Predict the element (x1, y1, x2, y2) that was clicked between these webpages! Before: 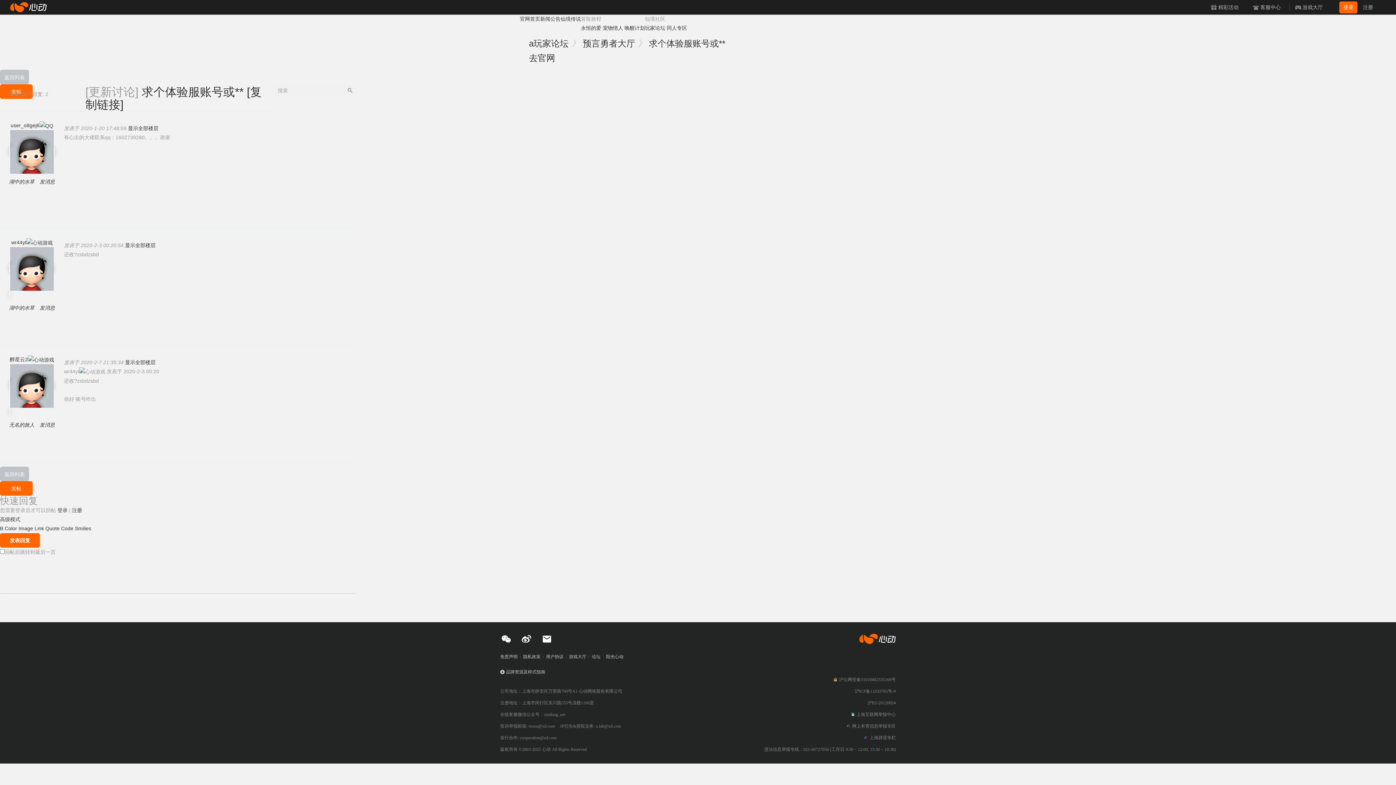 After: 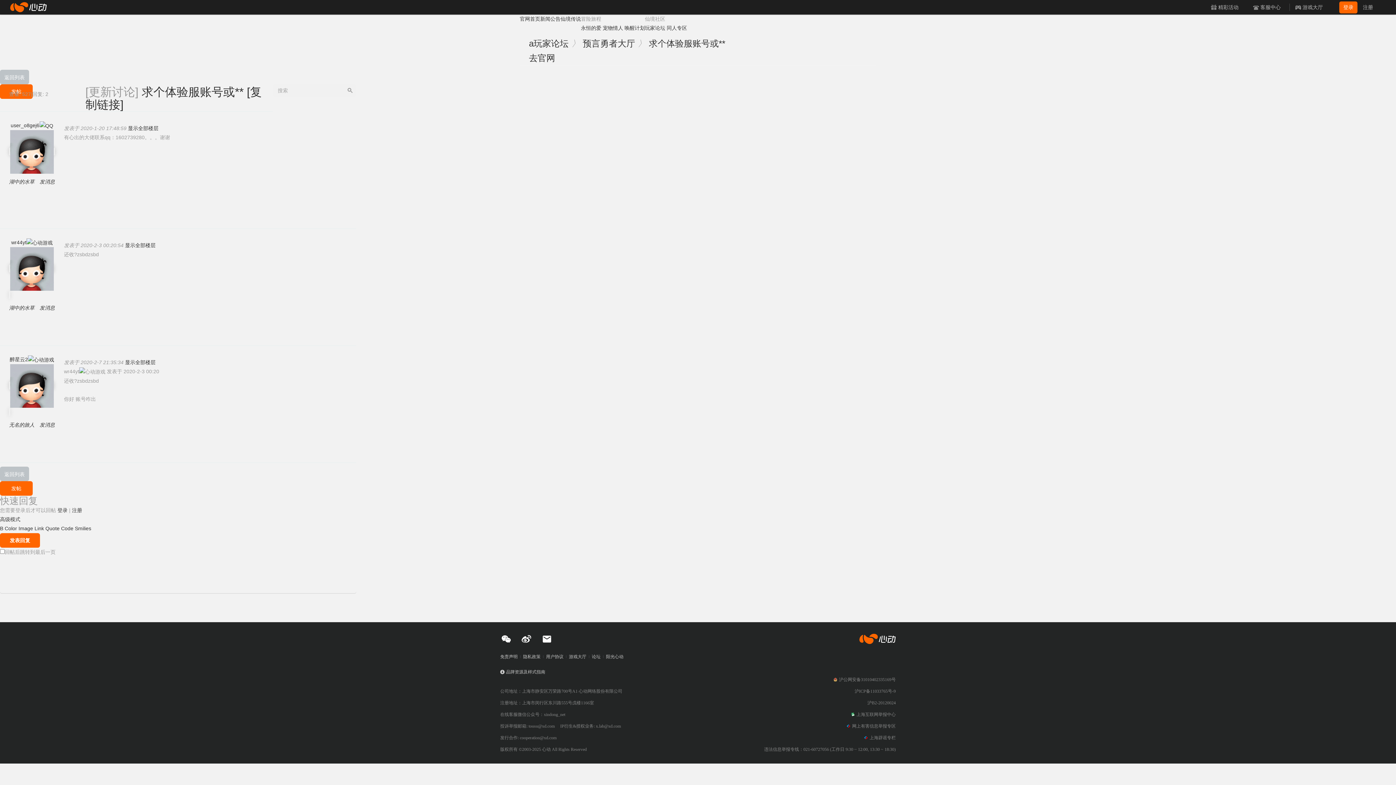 Action: bbox: (10, 0, 46, 14) label: 心动网络